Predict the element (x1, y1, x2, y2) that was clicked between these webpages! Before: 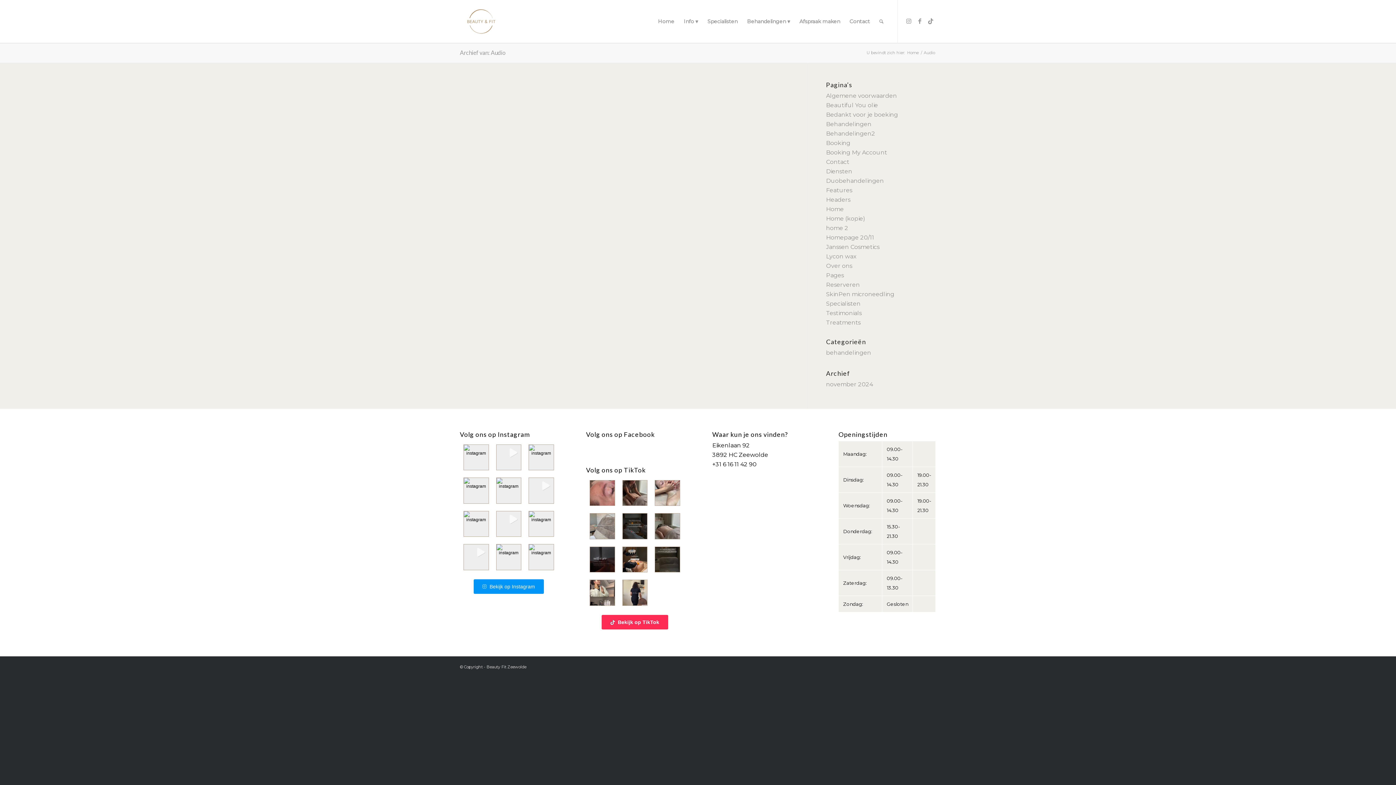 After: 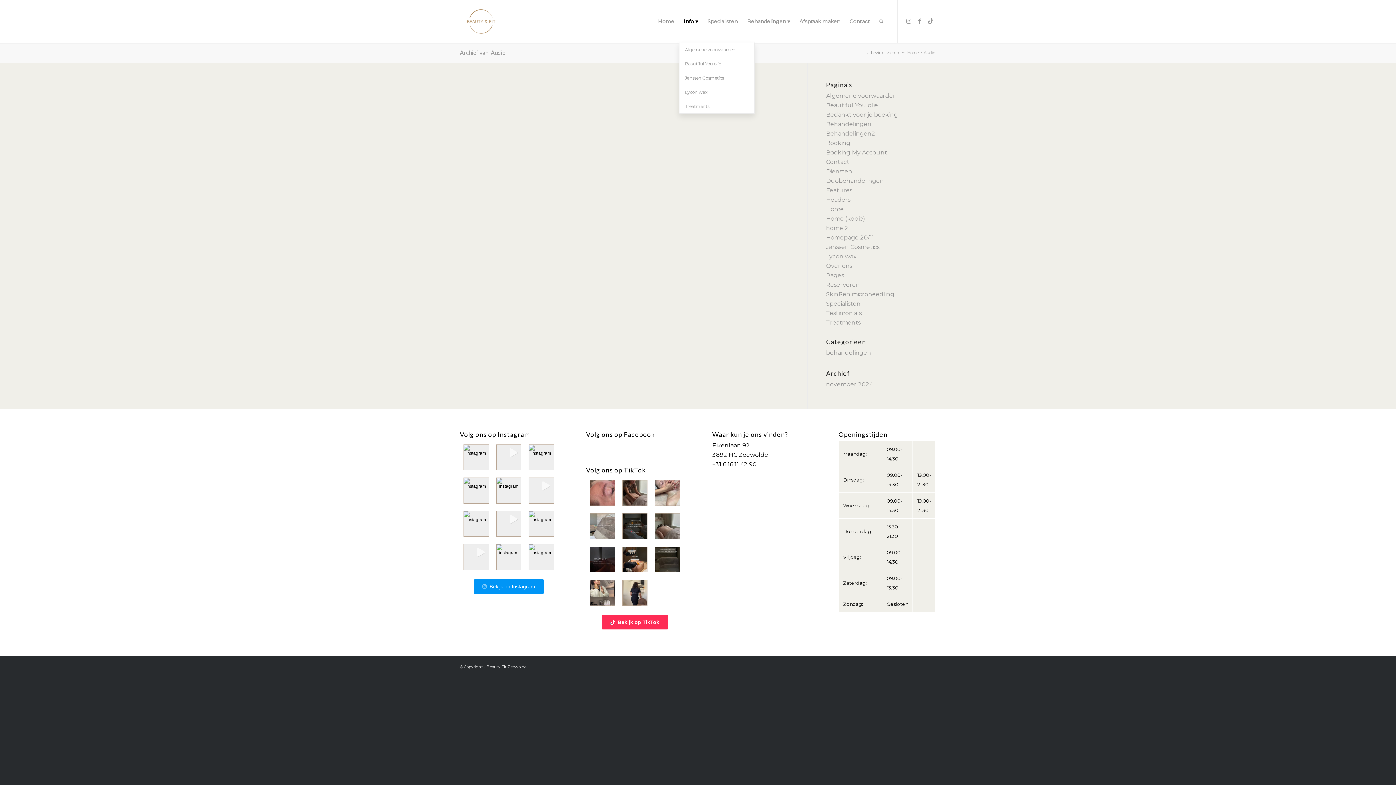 Action: bbox: (679, 0, 702, 42) label: Info